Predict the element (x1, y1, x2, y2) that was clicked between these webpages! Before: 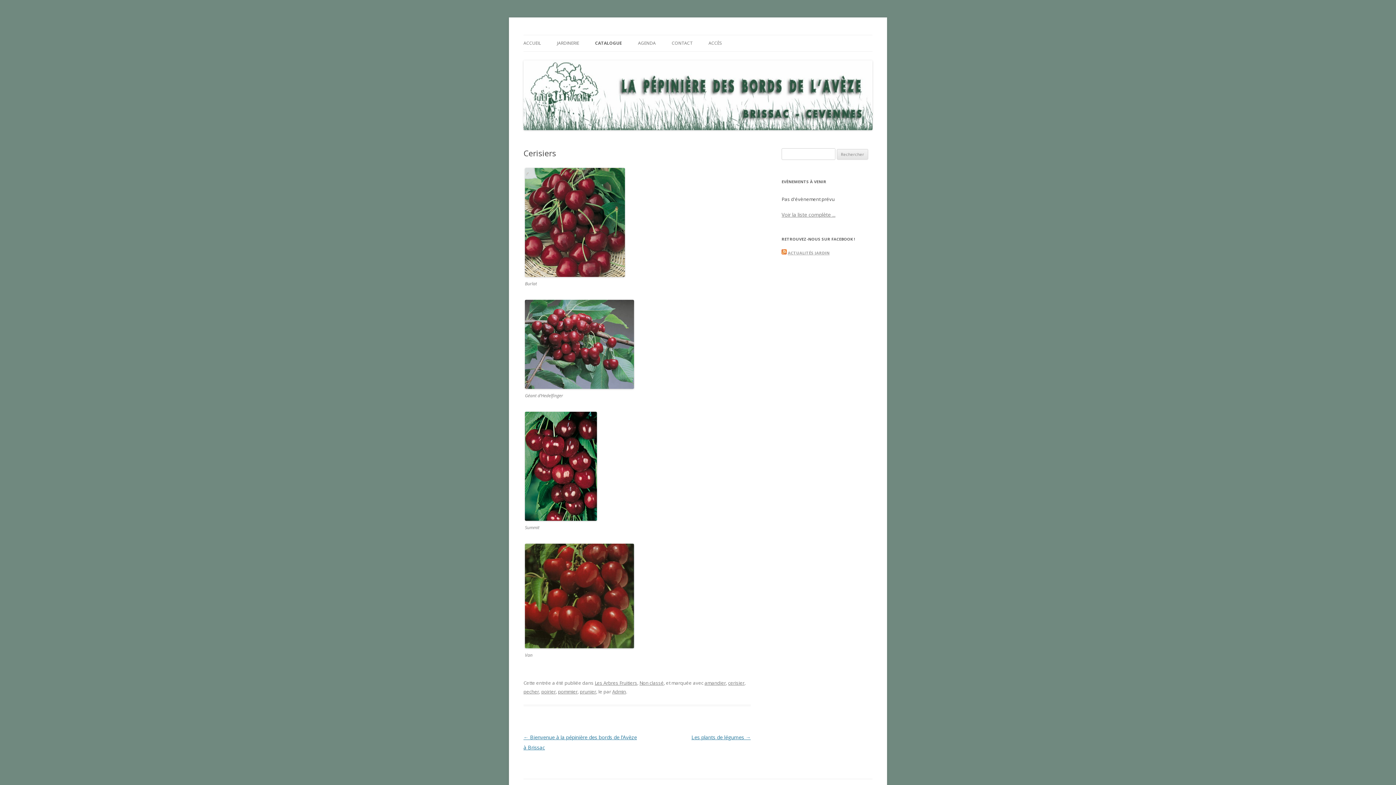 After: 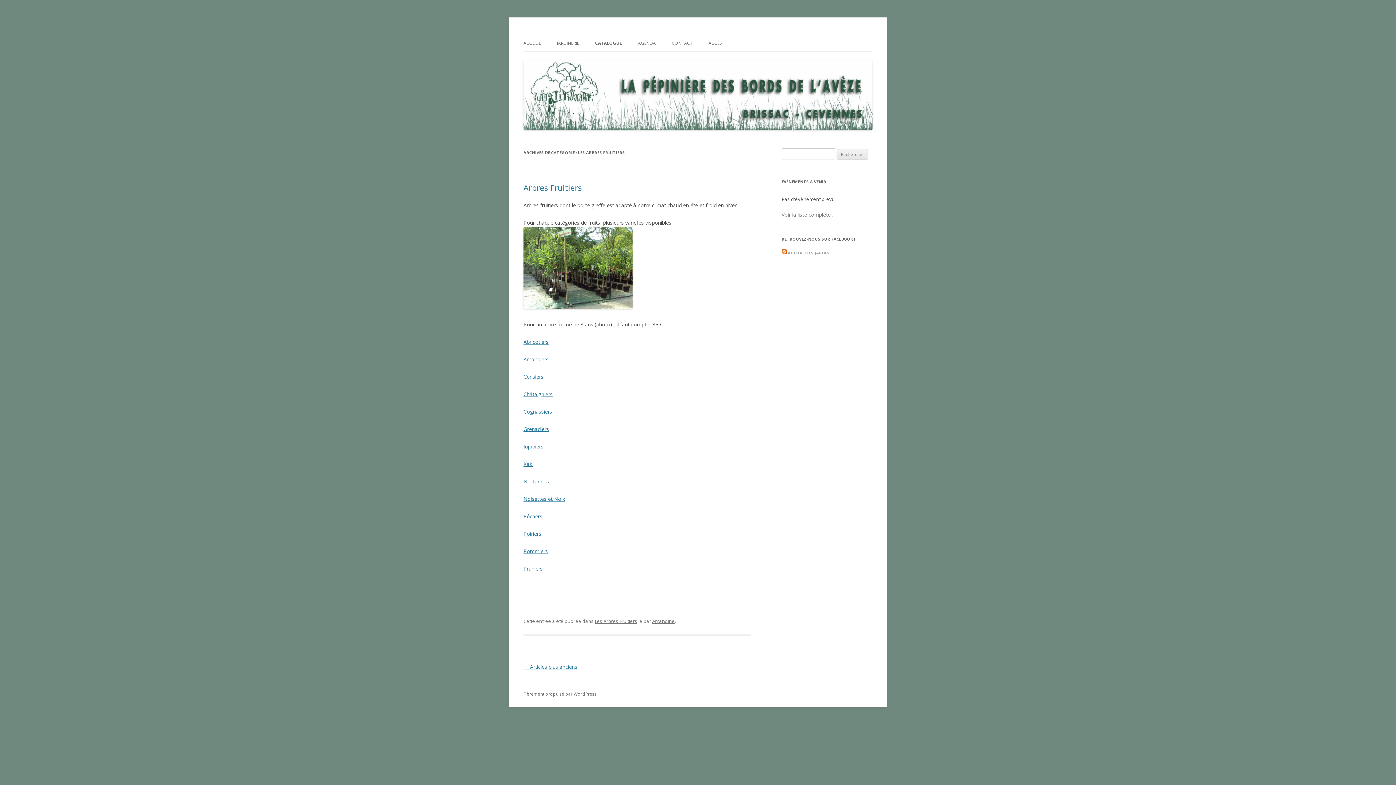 Action: label: Les Arbres Fruitiers bbox: (594, 680, 637, 686)